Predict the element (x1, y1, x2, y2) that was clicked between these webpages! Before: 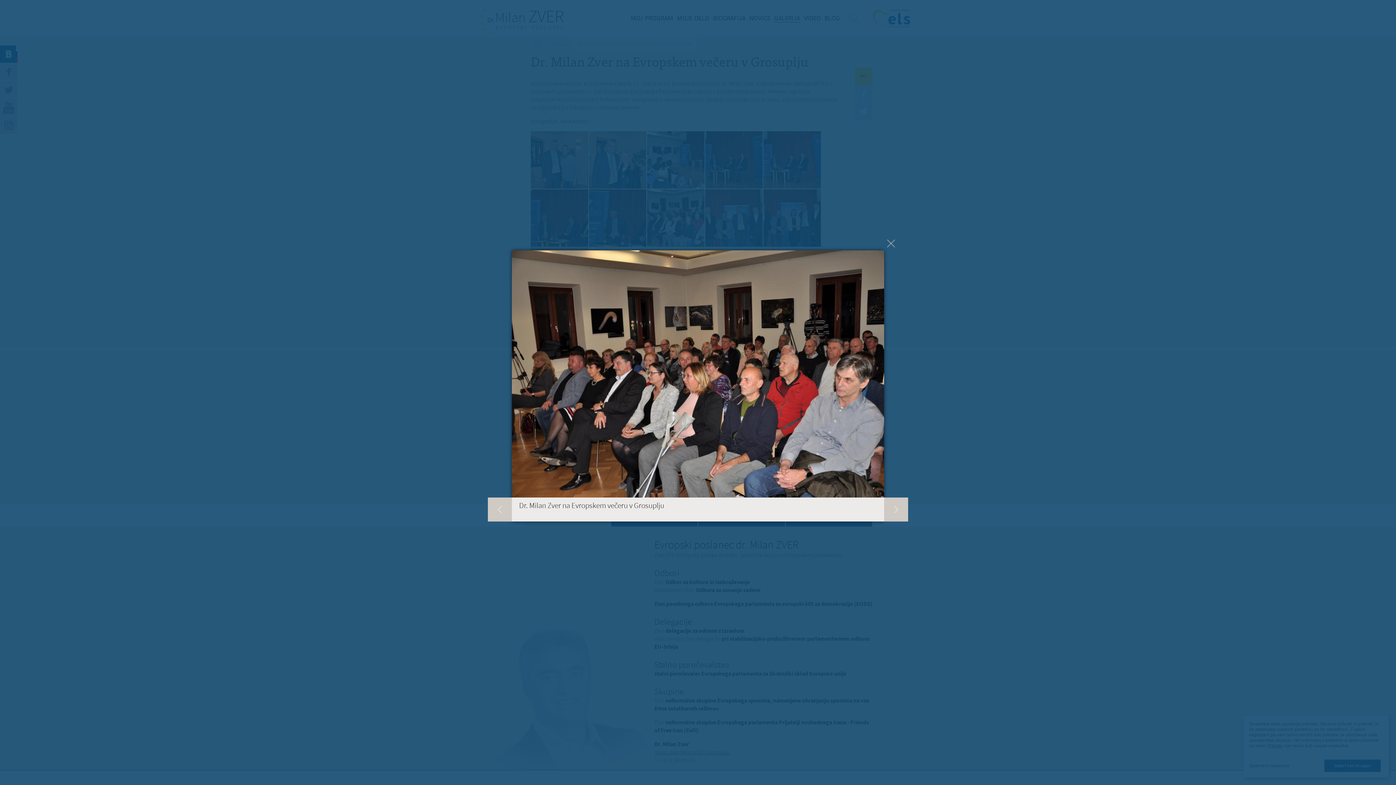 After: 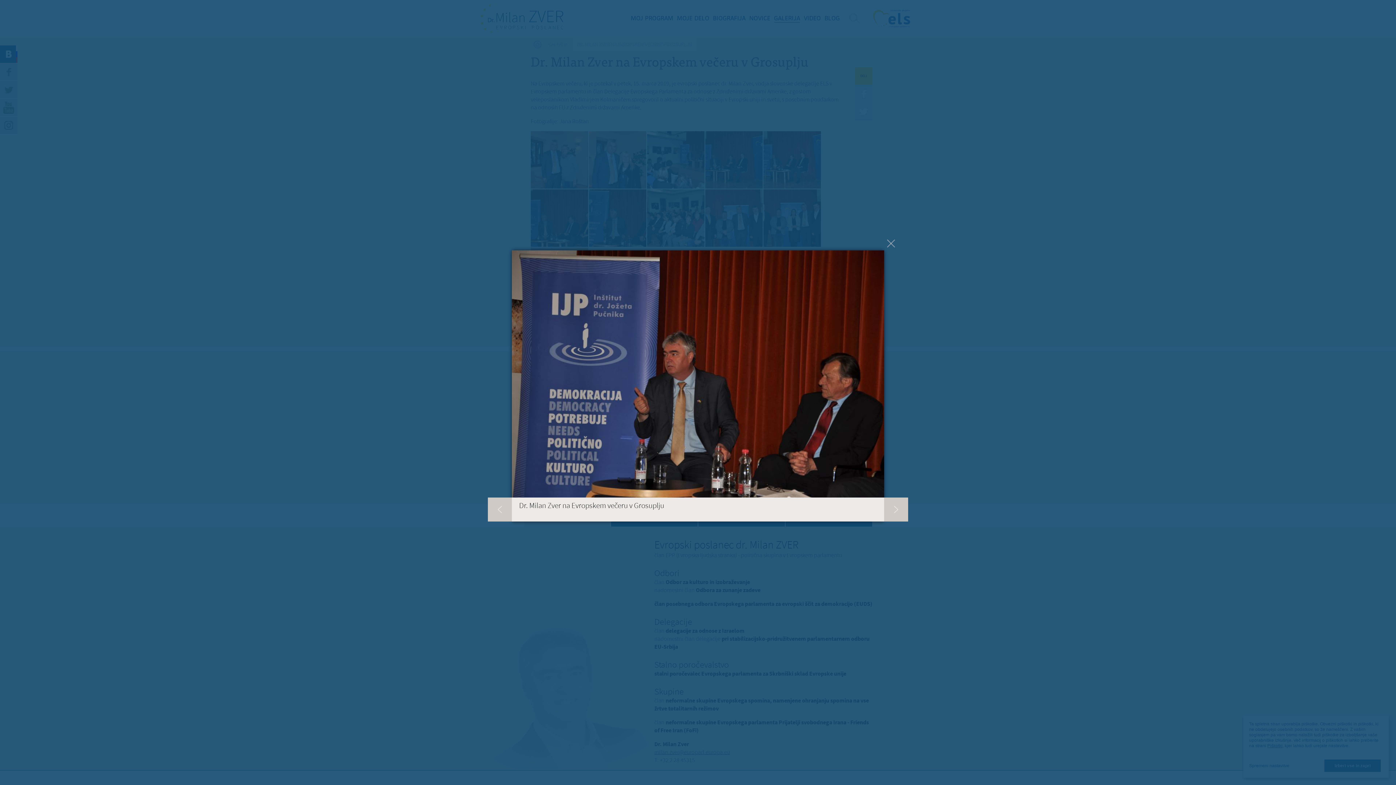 Action: bbox: (488, 497, 512, 521)